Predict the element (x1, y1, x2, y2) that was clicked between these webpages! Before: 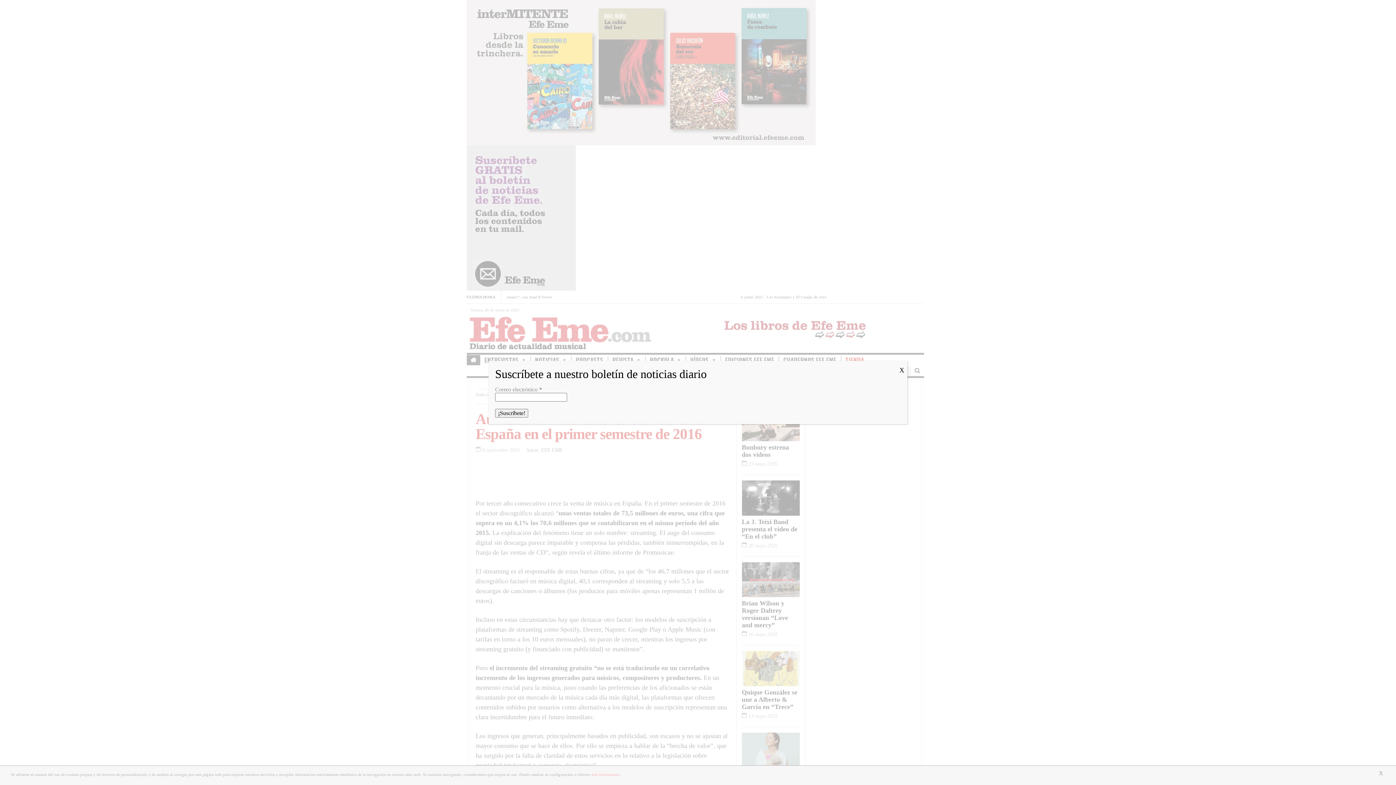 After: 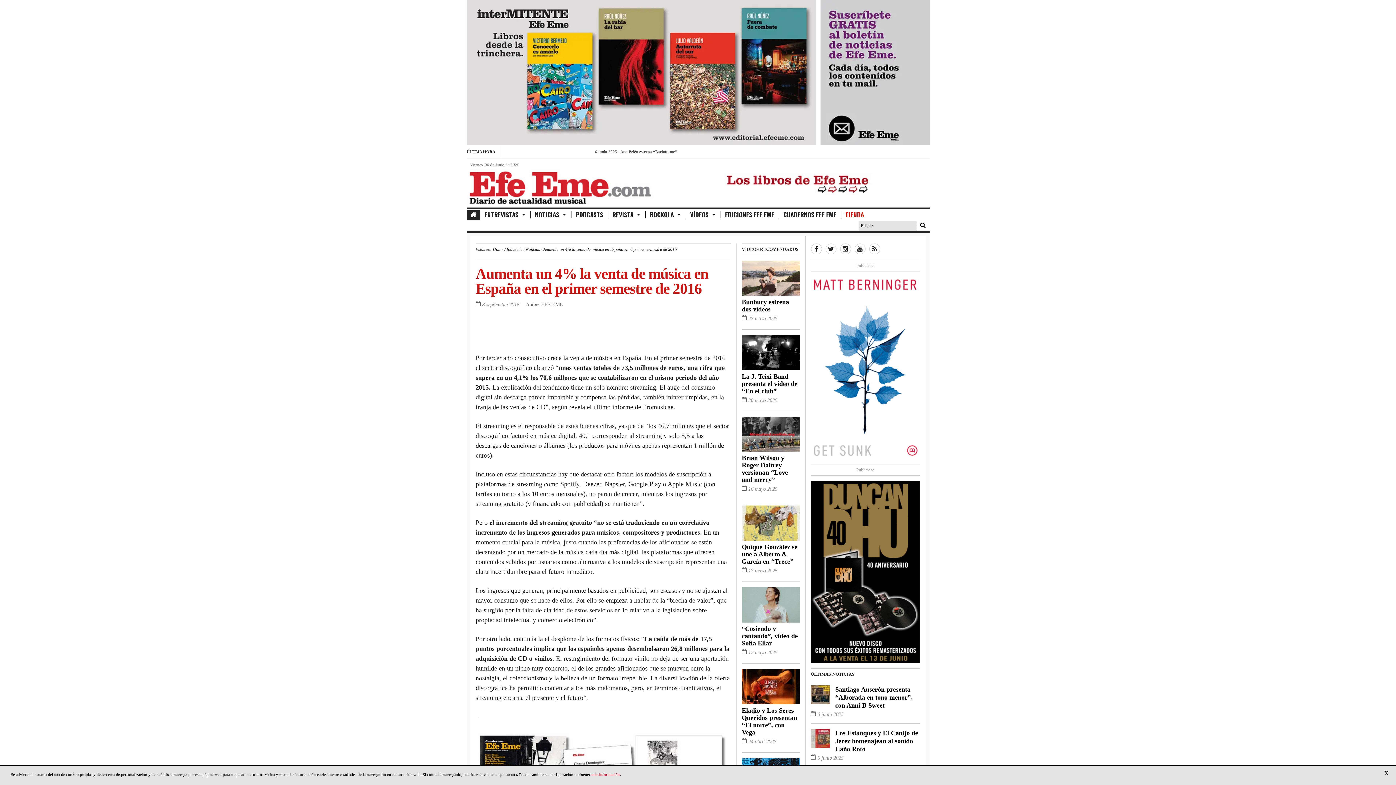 Action: label: Cerrar bbox: (896, 361, 907, 380)